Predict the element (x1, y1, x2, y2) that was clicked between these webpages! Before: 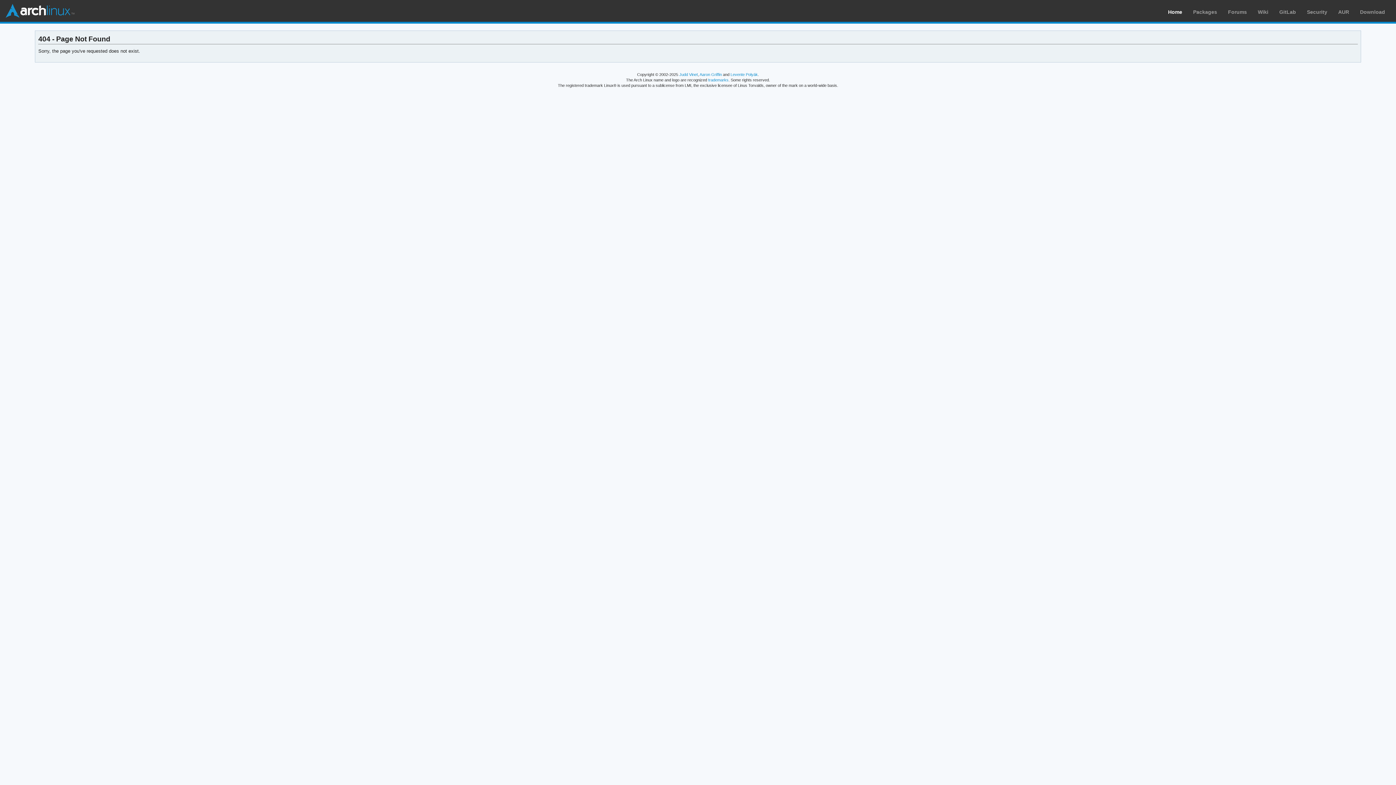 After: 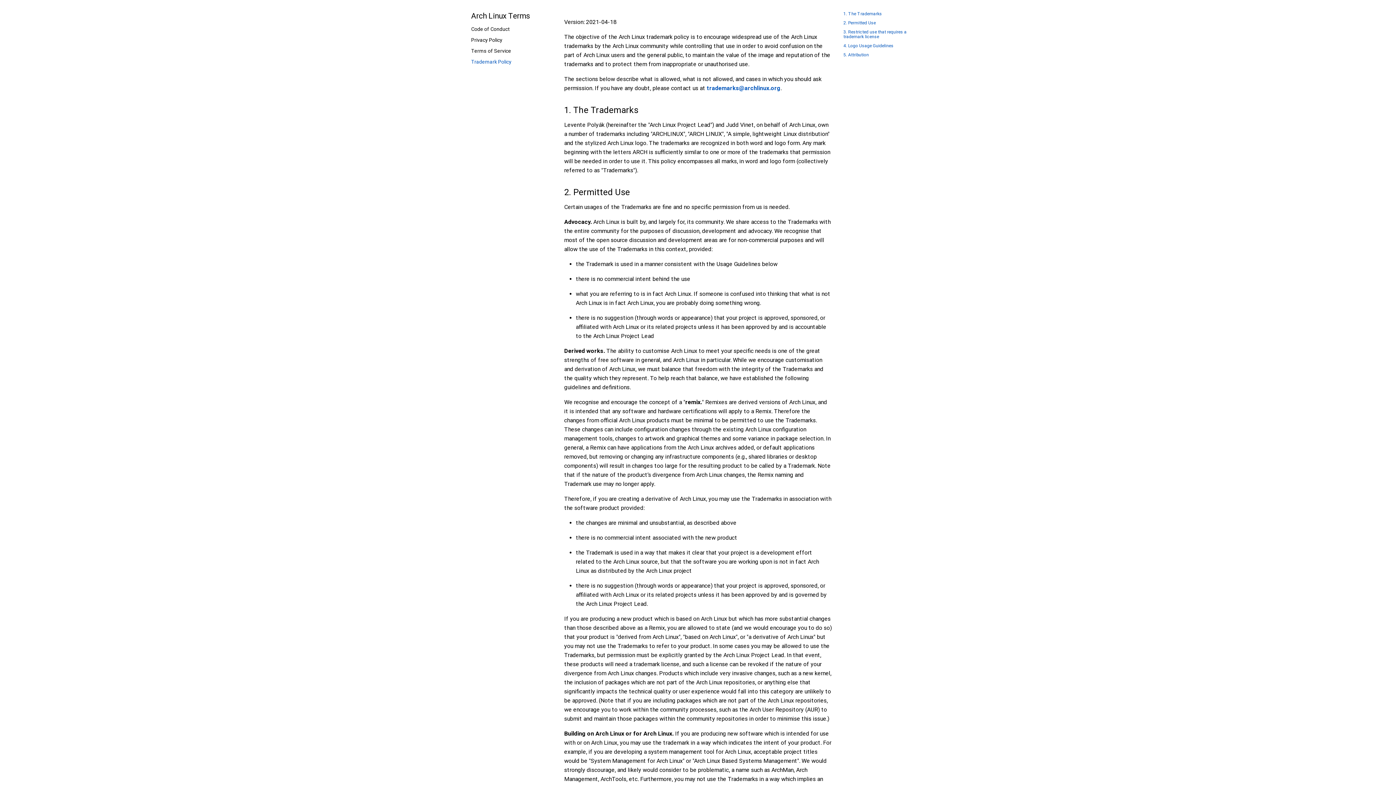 Action: label: trademarks bbox: (708, 77, 728, 82)